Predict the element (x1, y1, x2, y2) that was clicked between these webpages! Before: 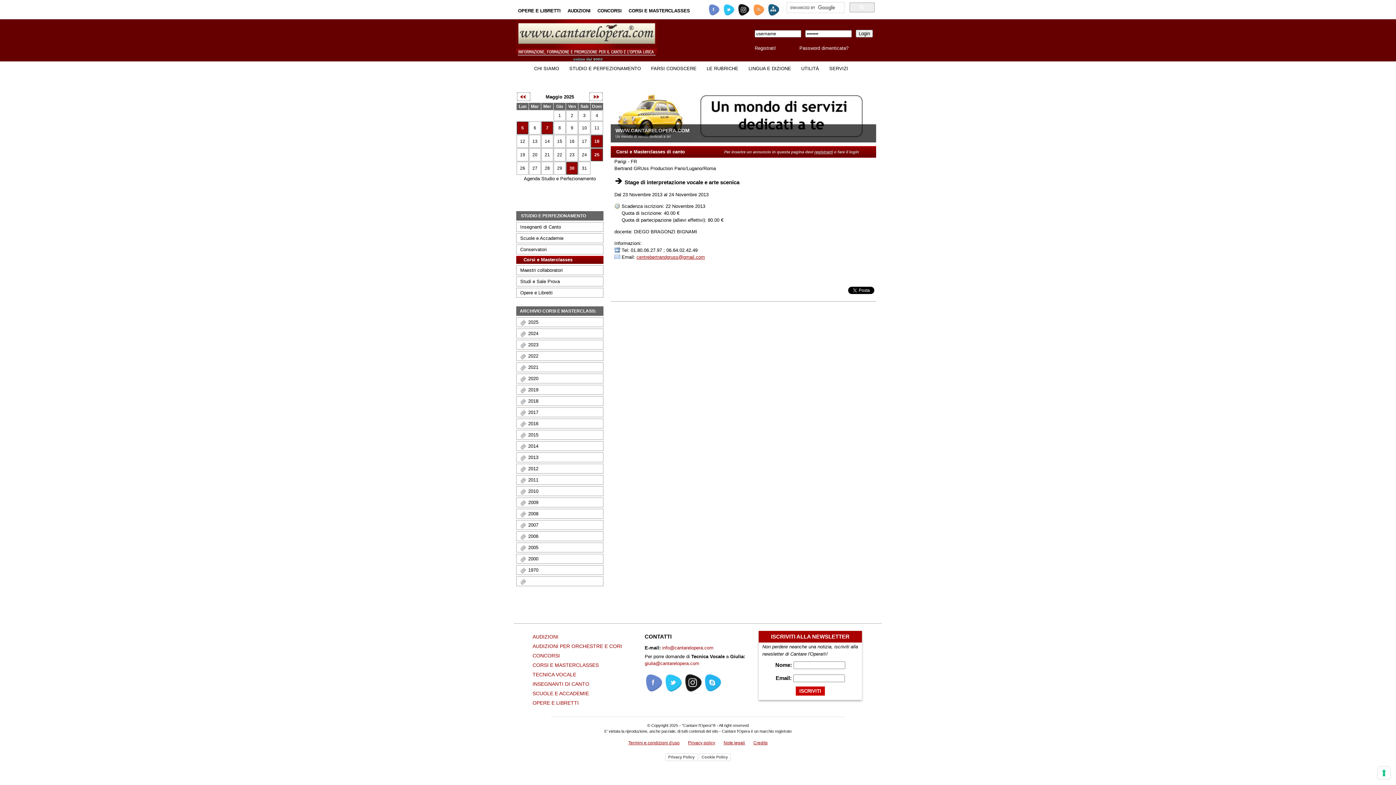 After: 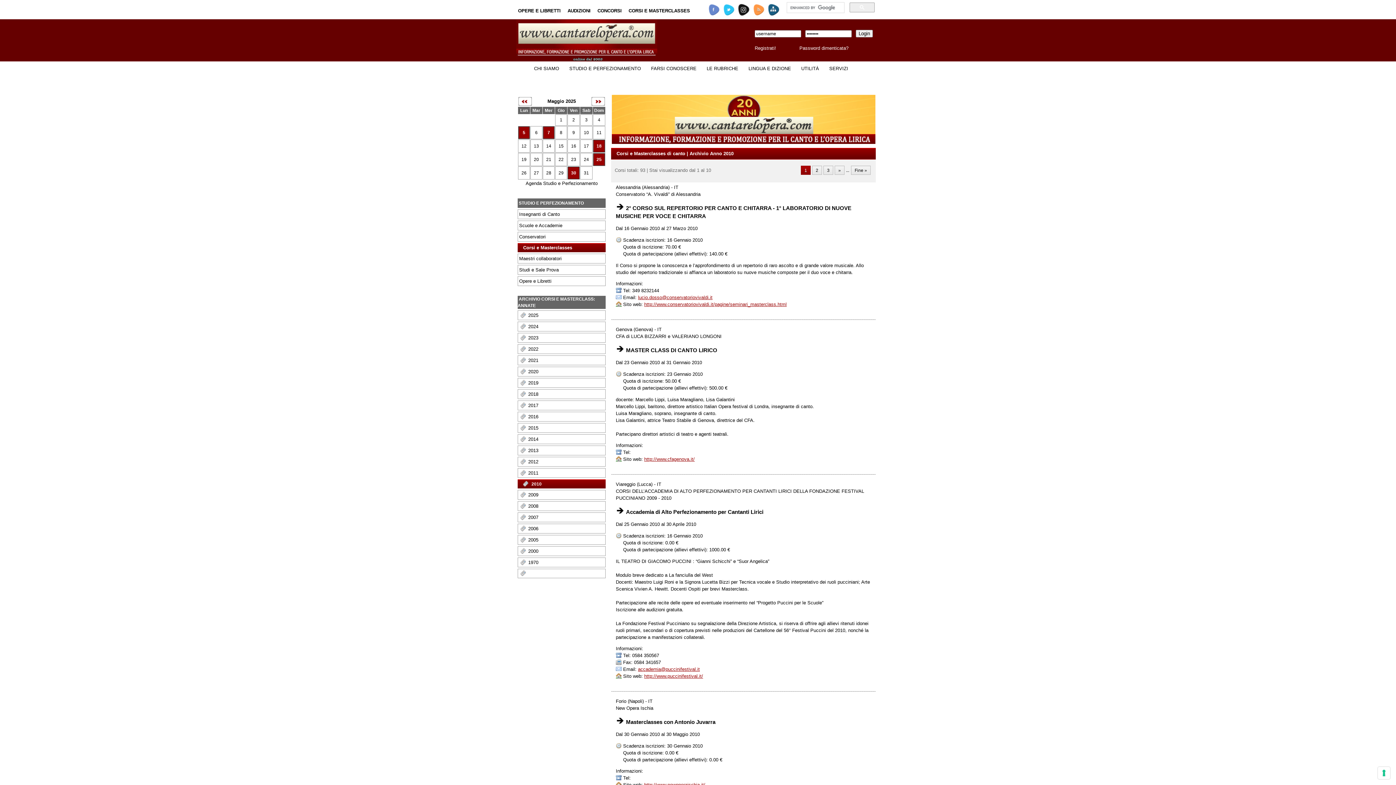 Action: bbox: (528, 488, 538, 494) label: 2010